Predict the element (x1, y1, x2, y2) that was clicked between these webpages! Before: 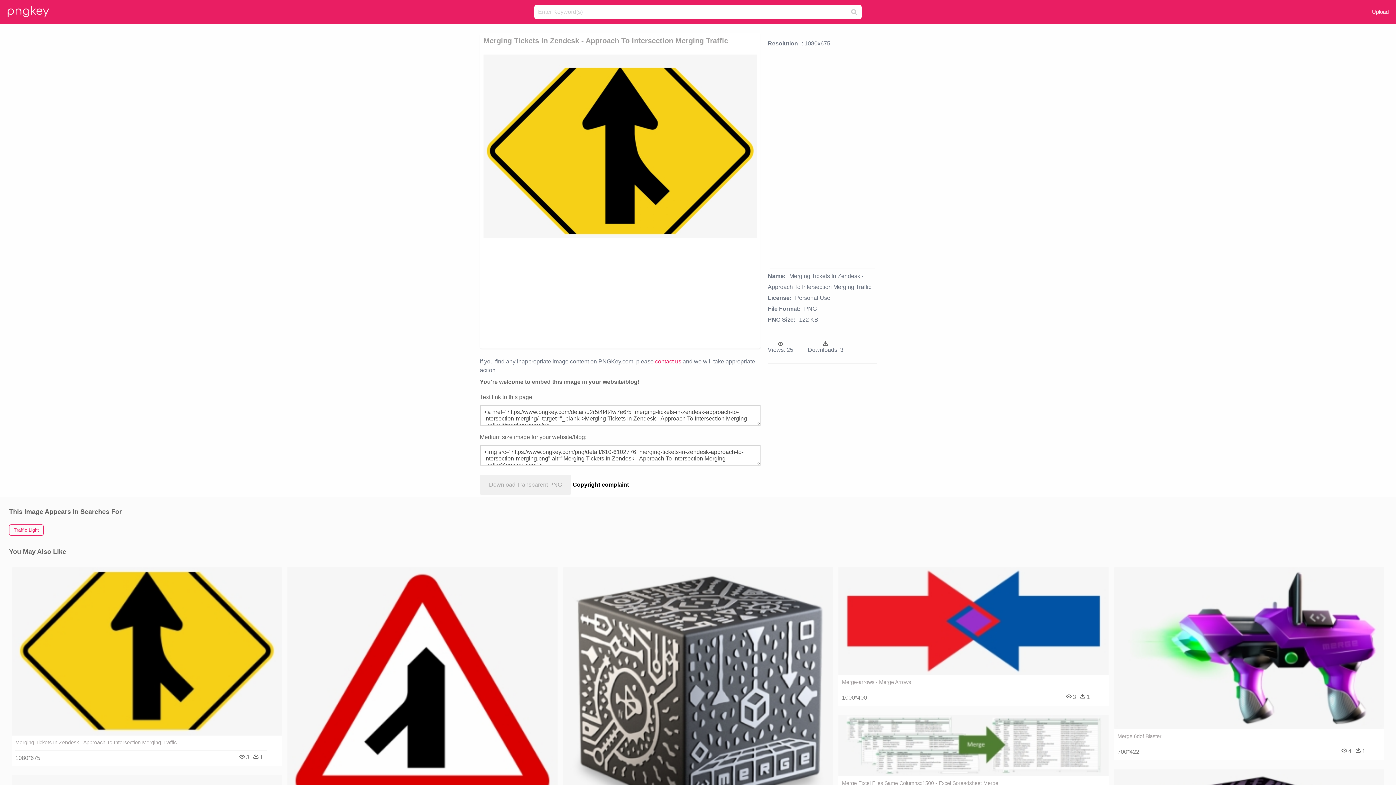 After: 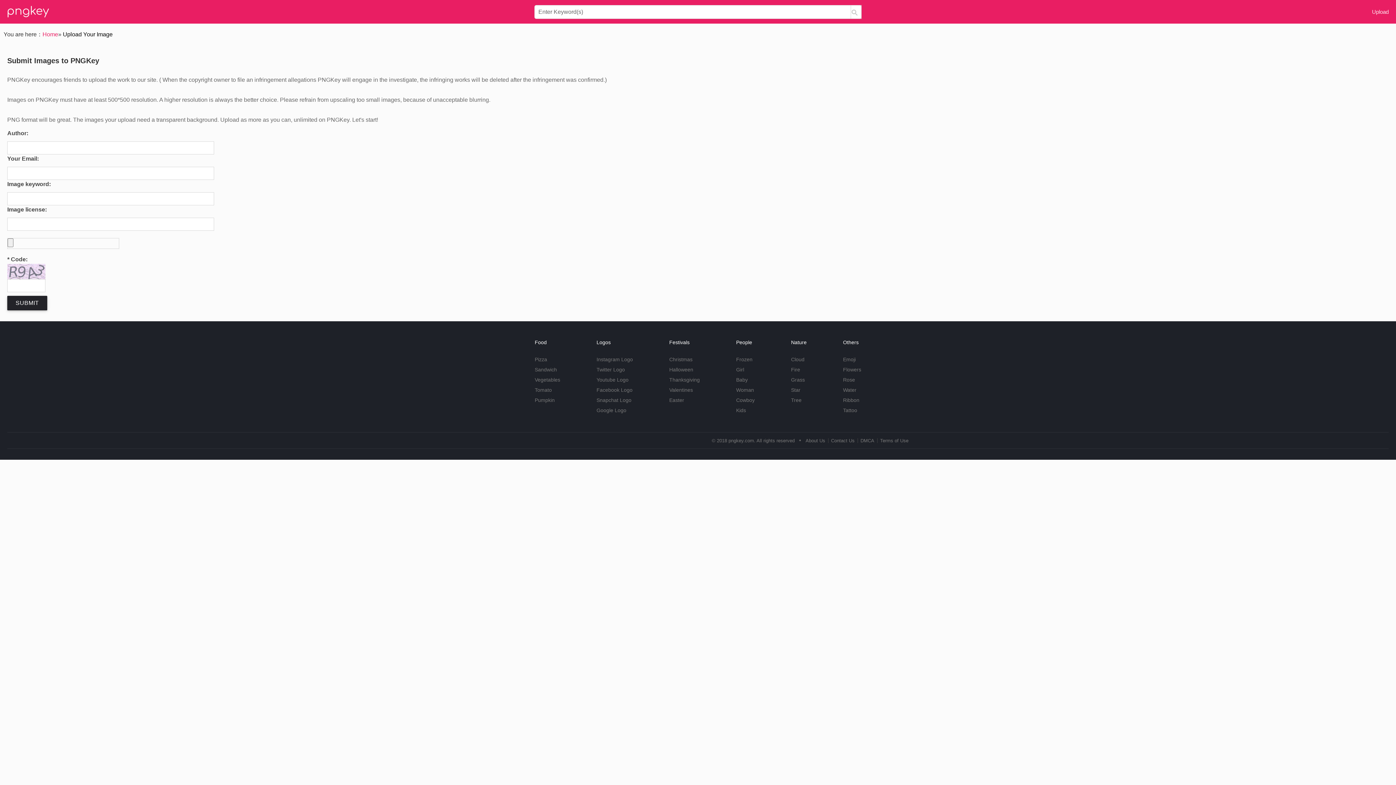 Action: label: Upload bbox: (1372, 8, 1389, 14)